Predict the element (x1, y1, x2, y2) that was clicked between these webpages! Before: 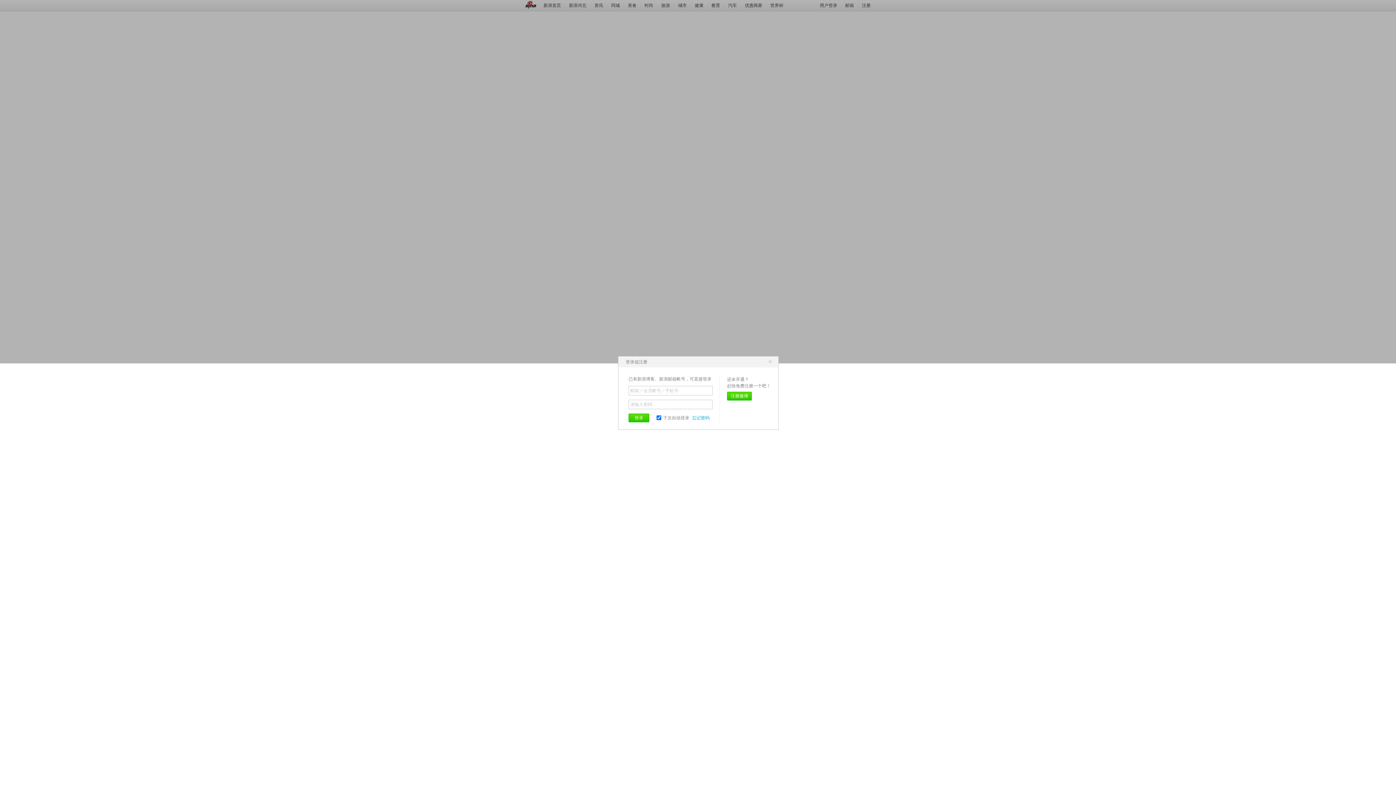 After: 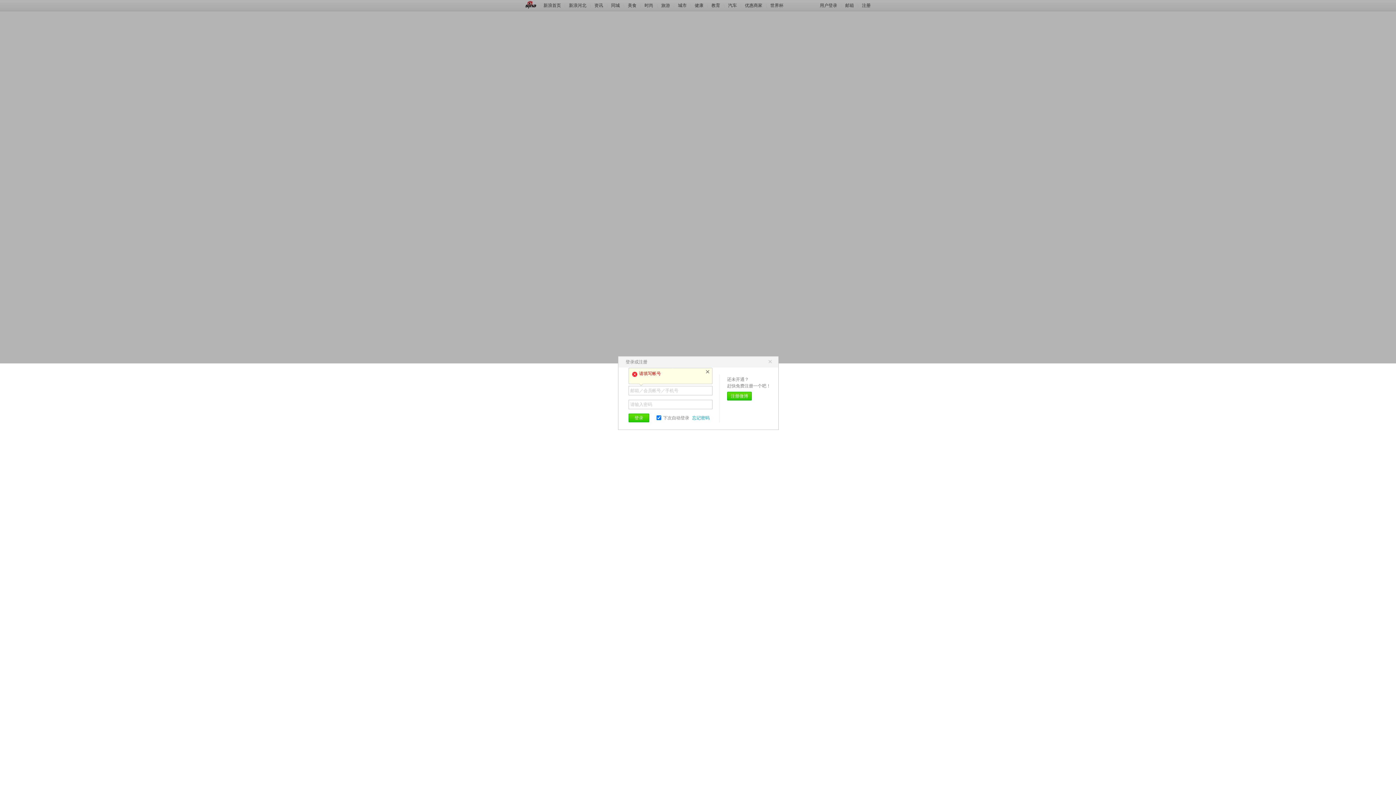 Action: label: 登录 bbox: (628, 413, 649, 422)